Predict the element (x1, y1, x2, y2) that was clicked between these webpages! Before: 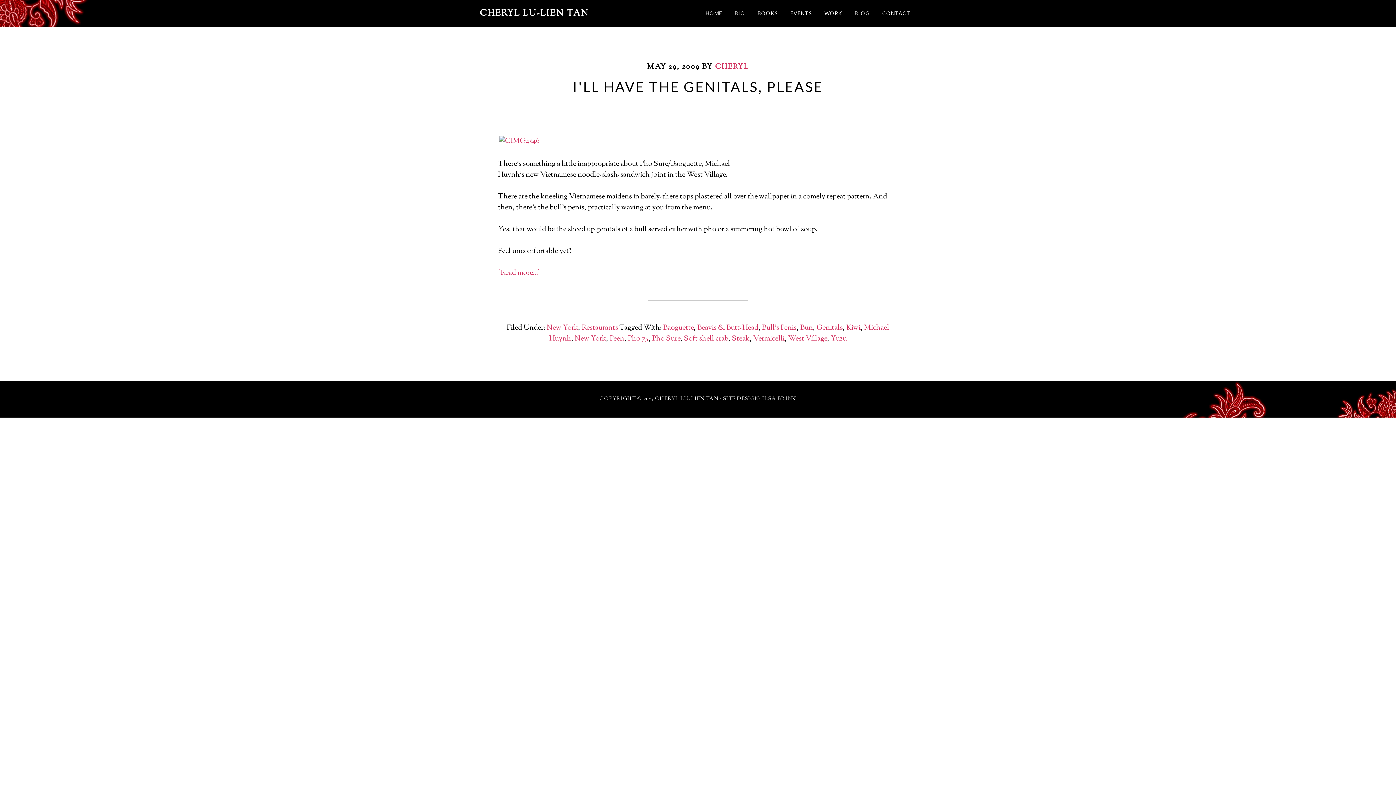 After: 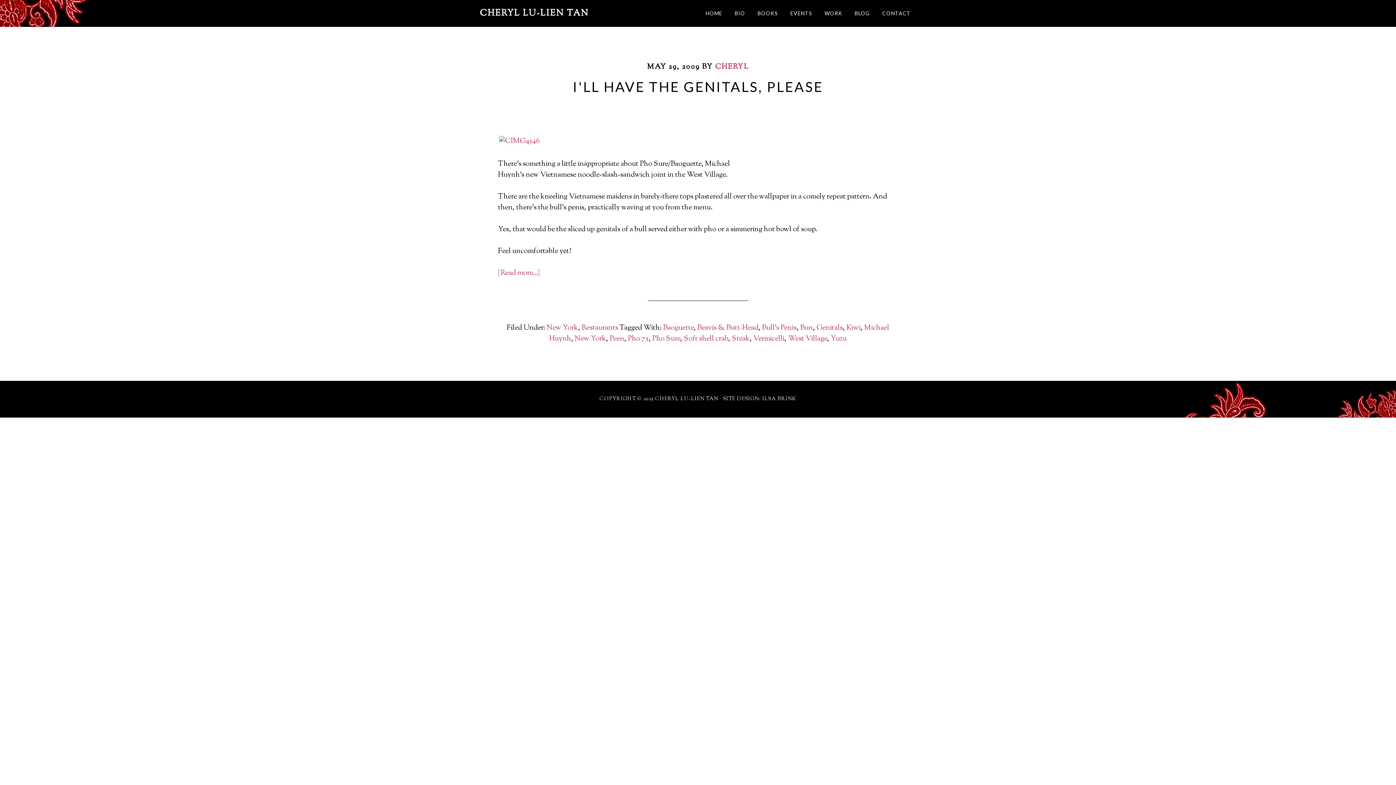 Action: label: Kiwi bbox: (846, 322, 860, 333)